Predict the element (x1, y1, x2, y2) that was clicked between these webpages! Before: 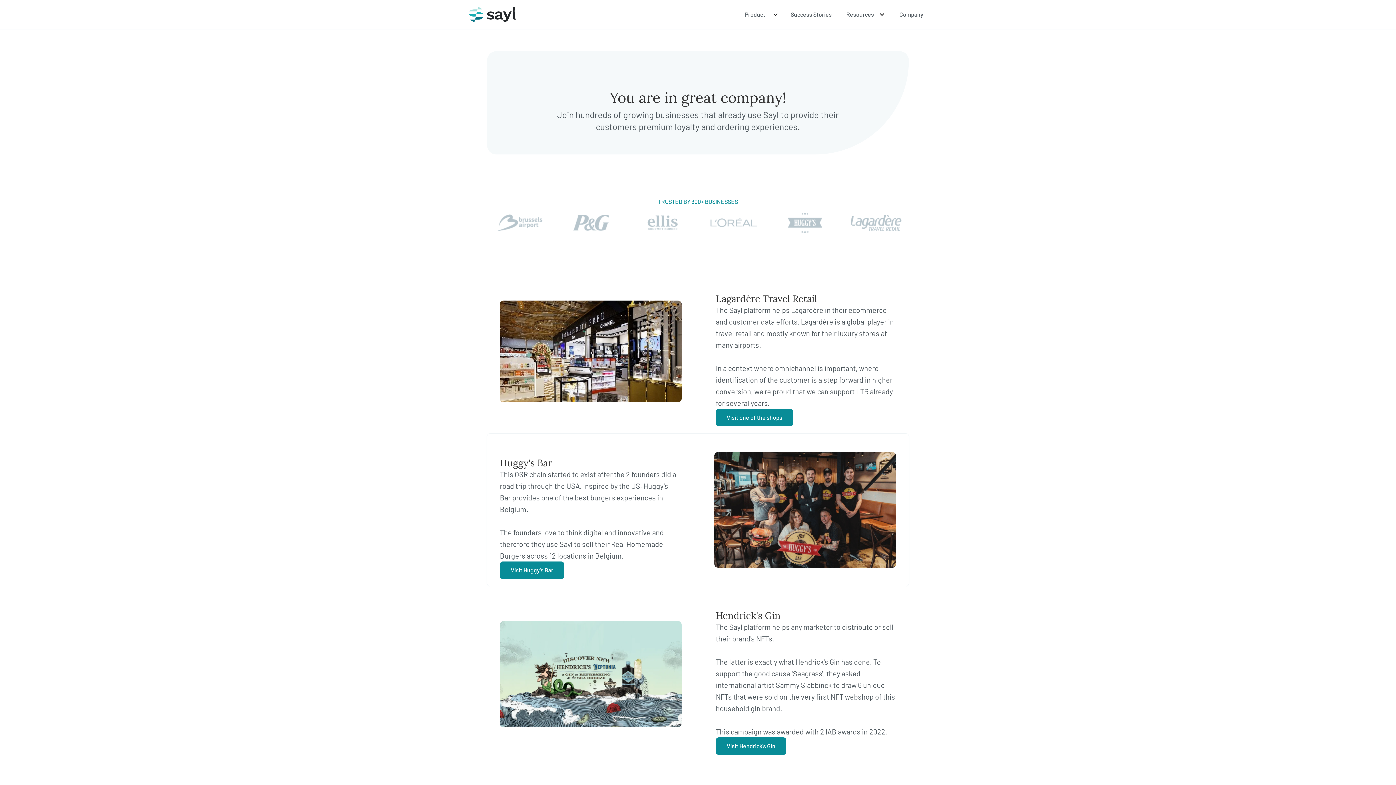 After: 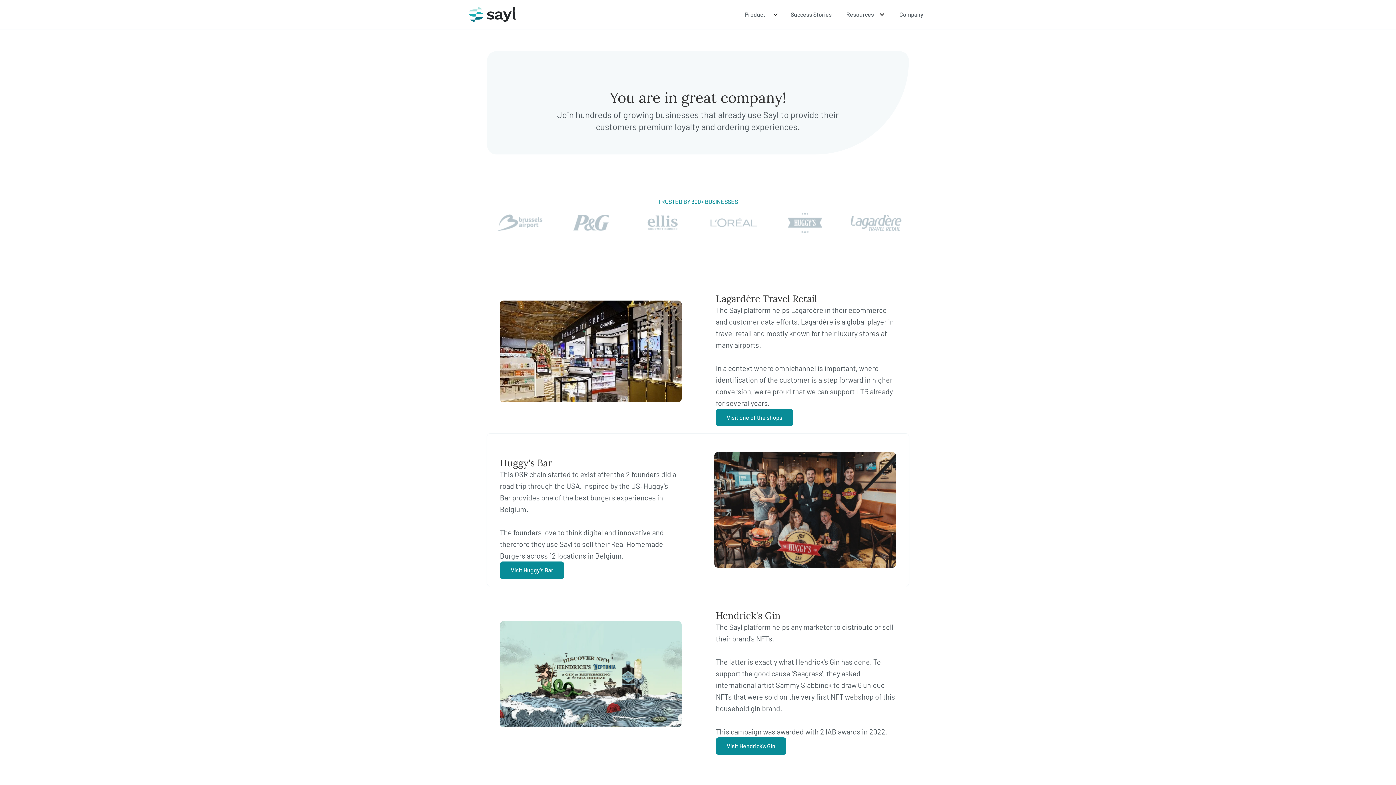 Action: bbox: (783, 3, 839, 25) label: Success Stories